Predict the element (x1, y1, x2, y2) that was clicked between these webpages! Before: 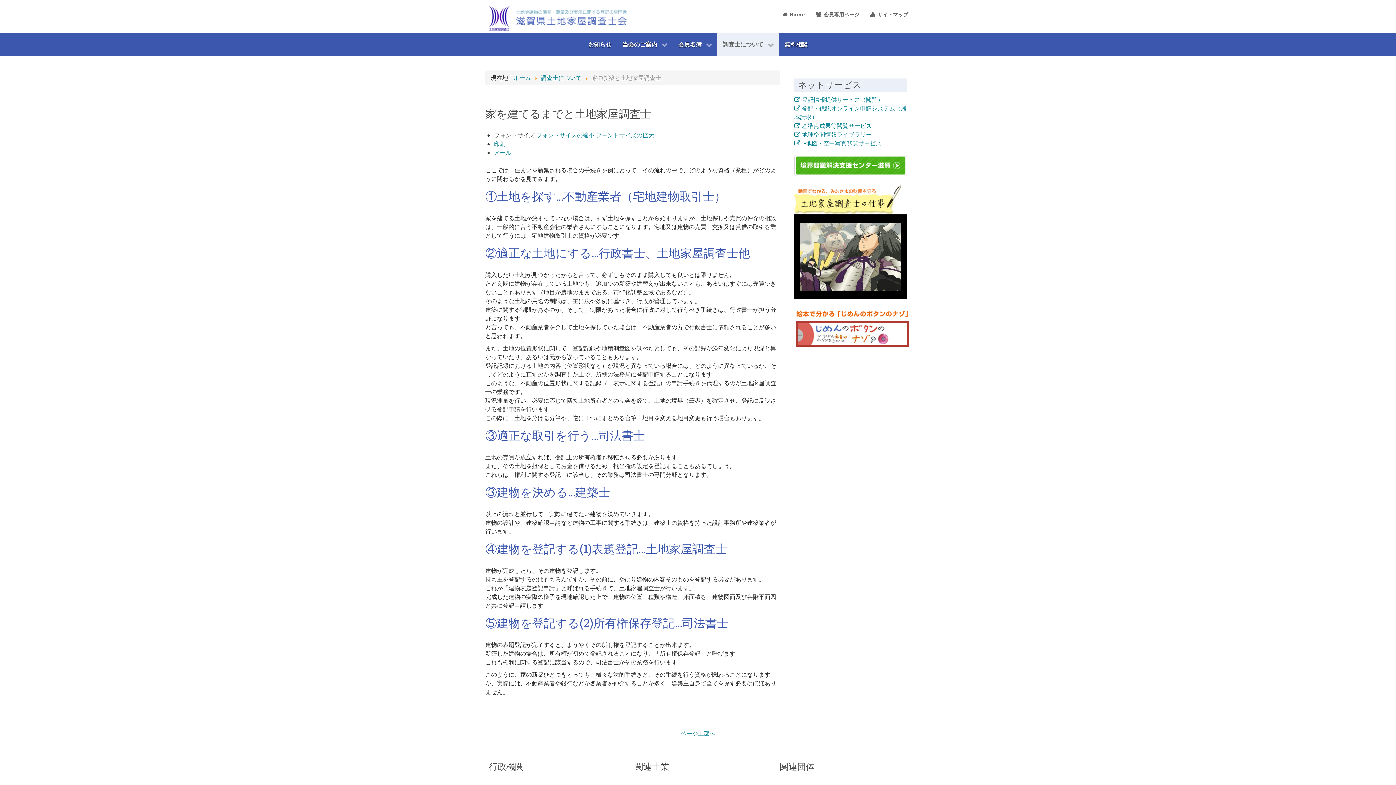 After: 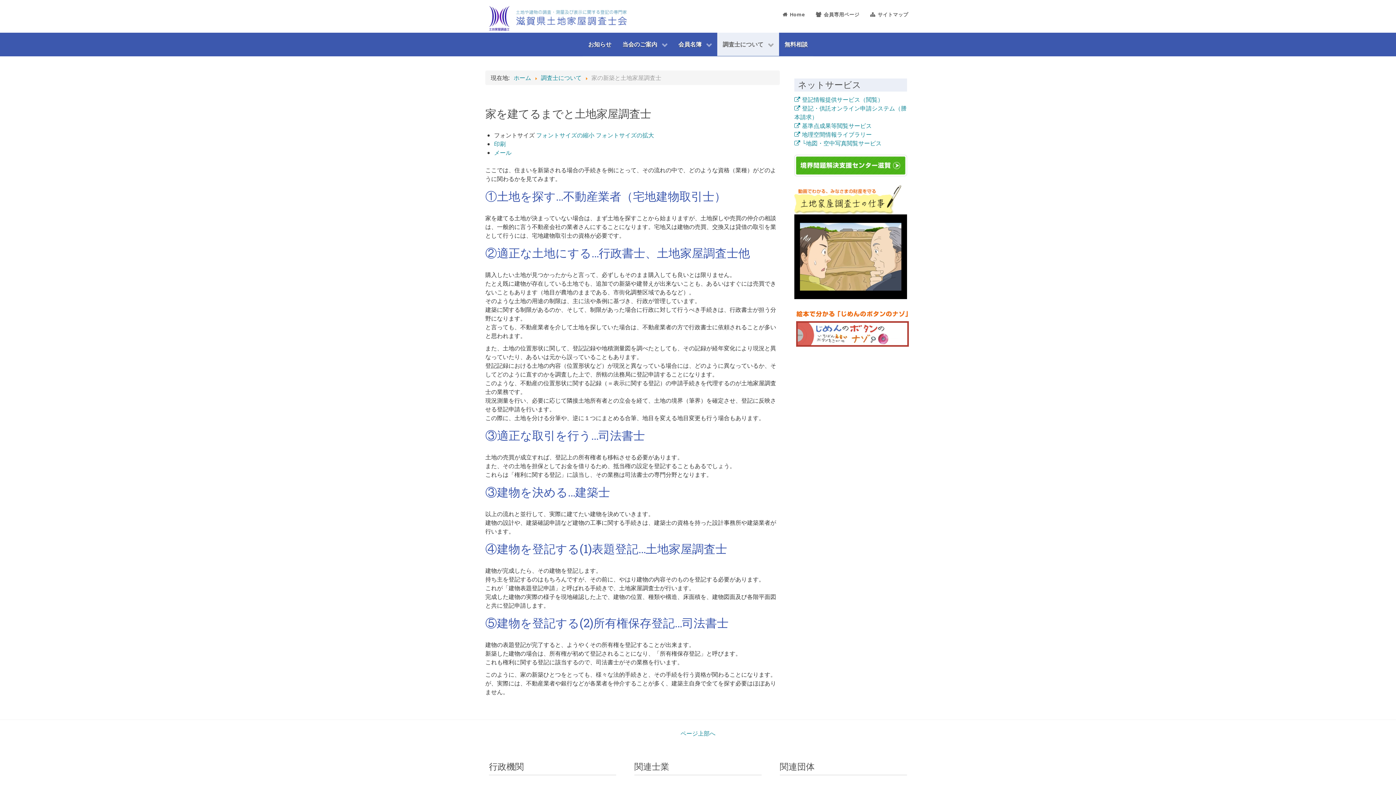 Action: bbox: (794, 323, 909, 331)